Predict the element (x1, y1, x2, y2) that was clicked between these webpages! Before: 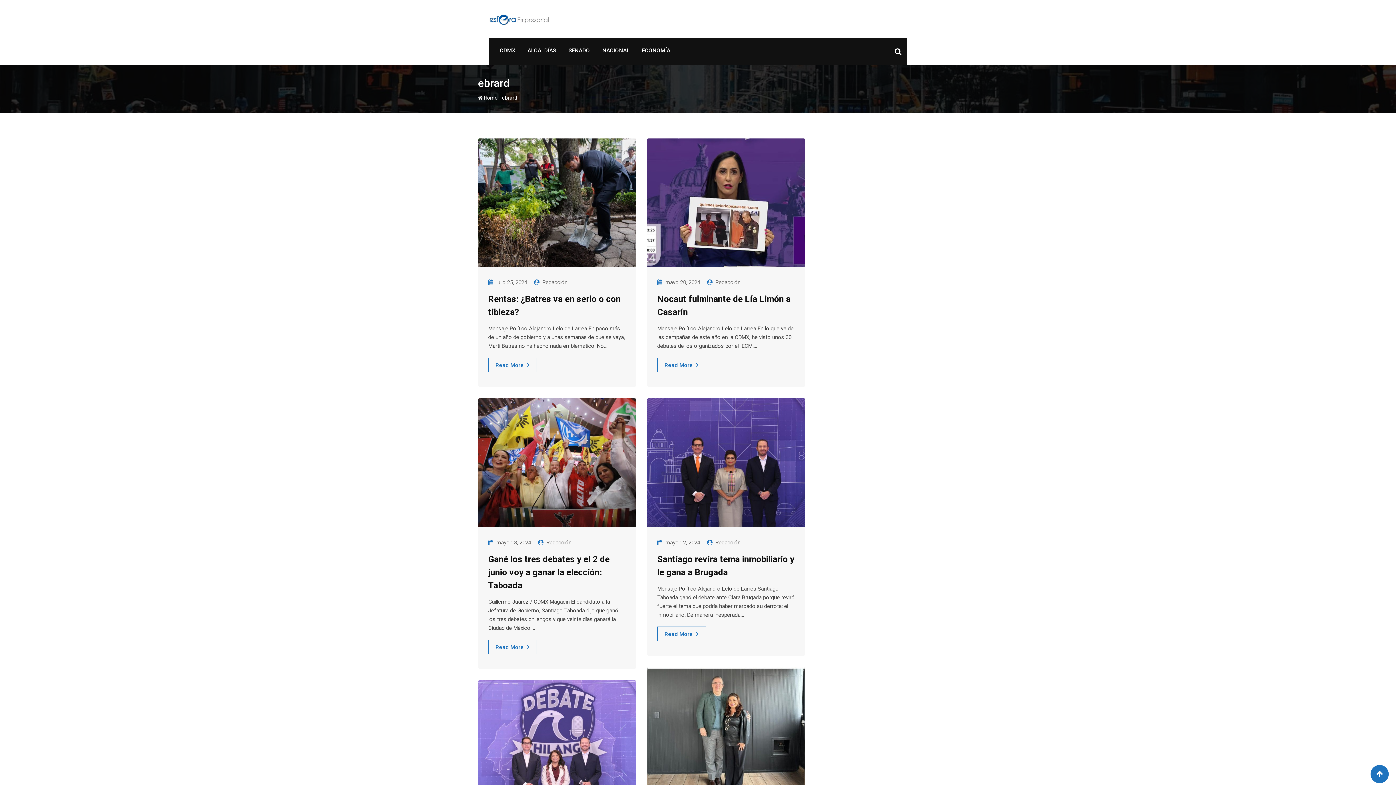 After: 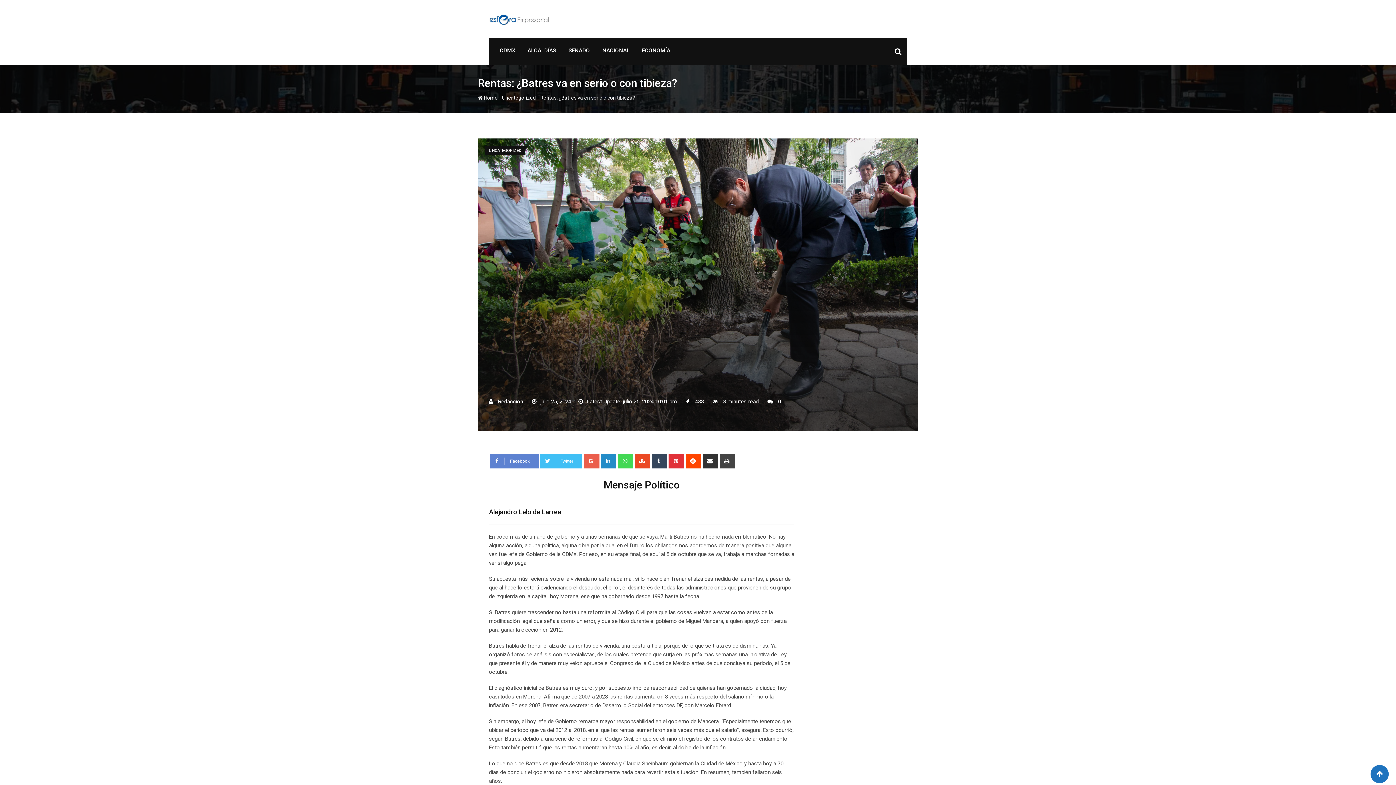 Action: bbox: (488, 357, 537, 372) label: Read More